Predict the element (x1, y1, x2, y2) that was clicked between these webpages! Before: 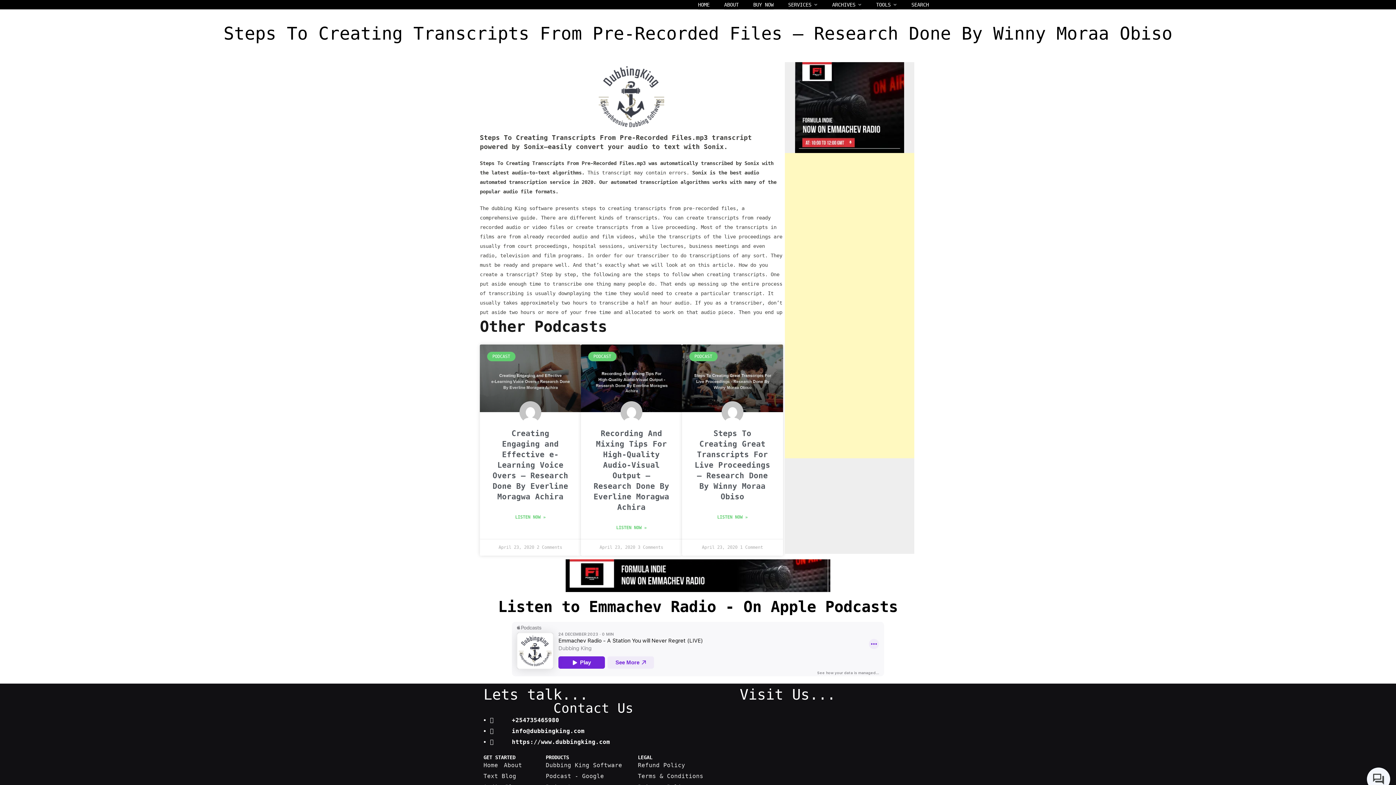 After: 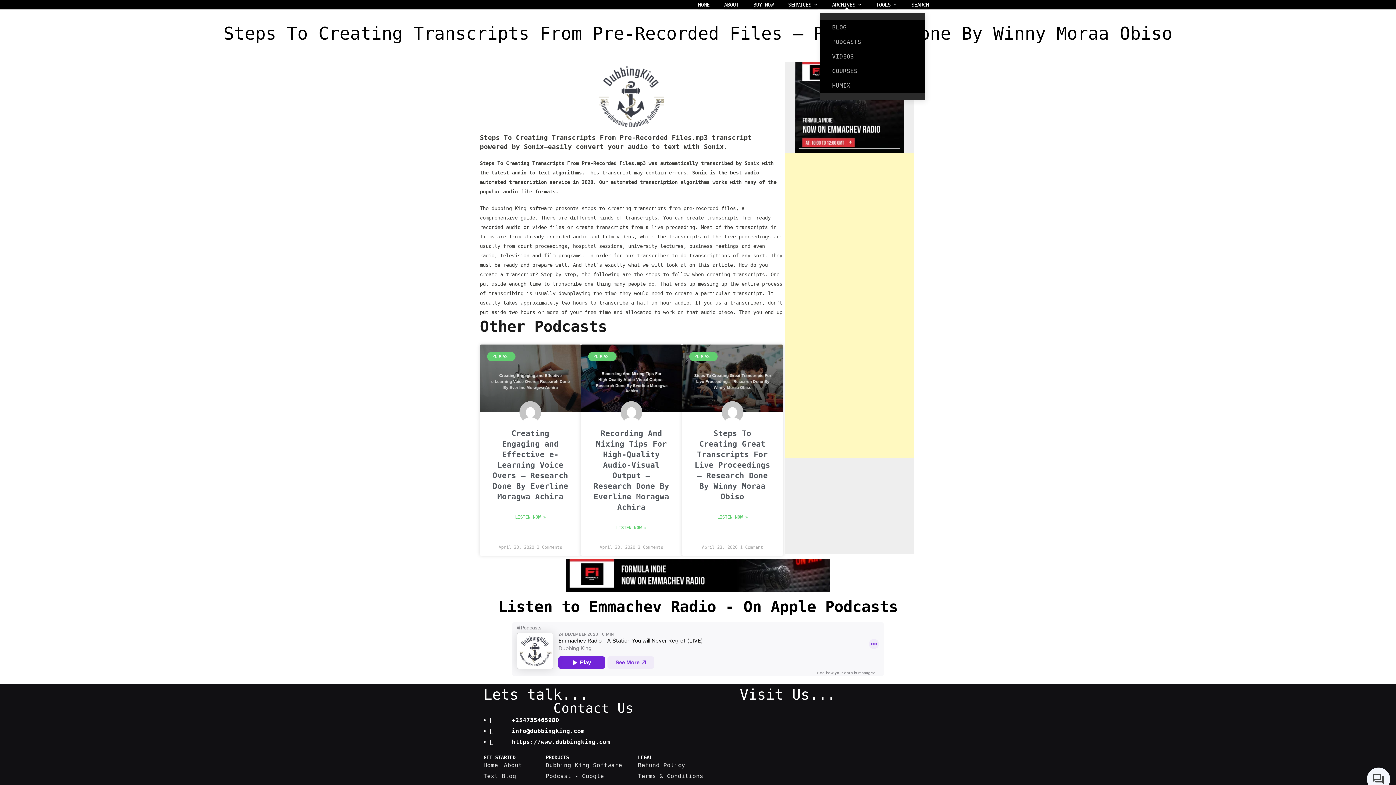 Action: bbox: (832, 0, 861, 9) label: ARCHIVES